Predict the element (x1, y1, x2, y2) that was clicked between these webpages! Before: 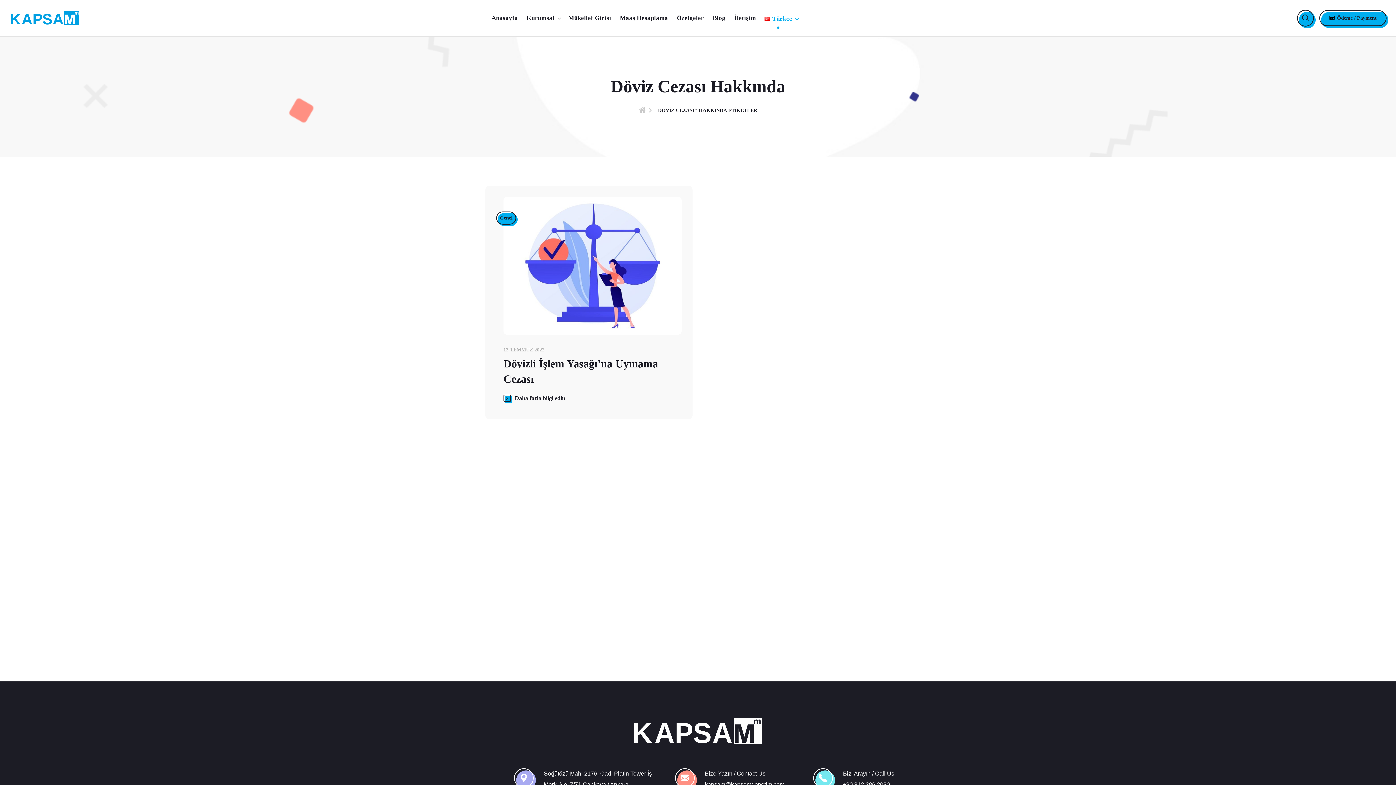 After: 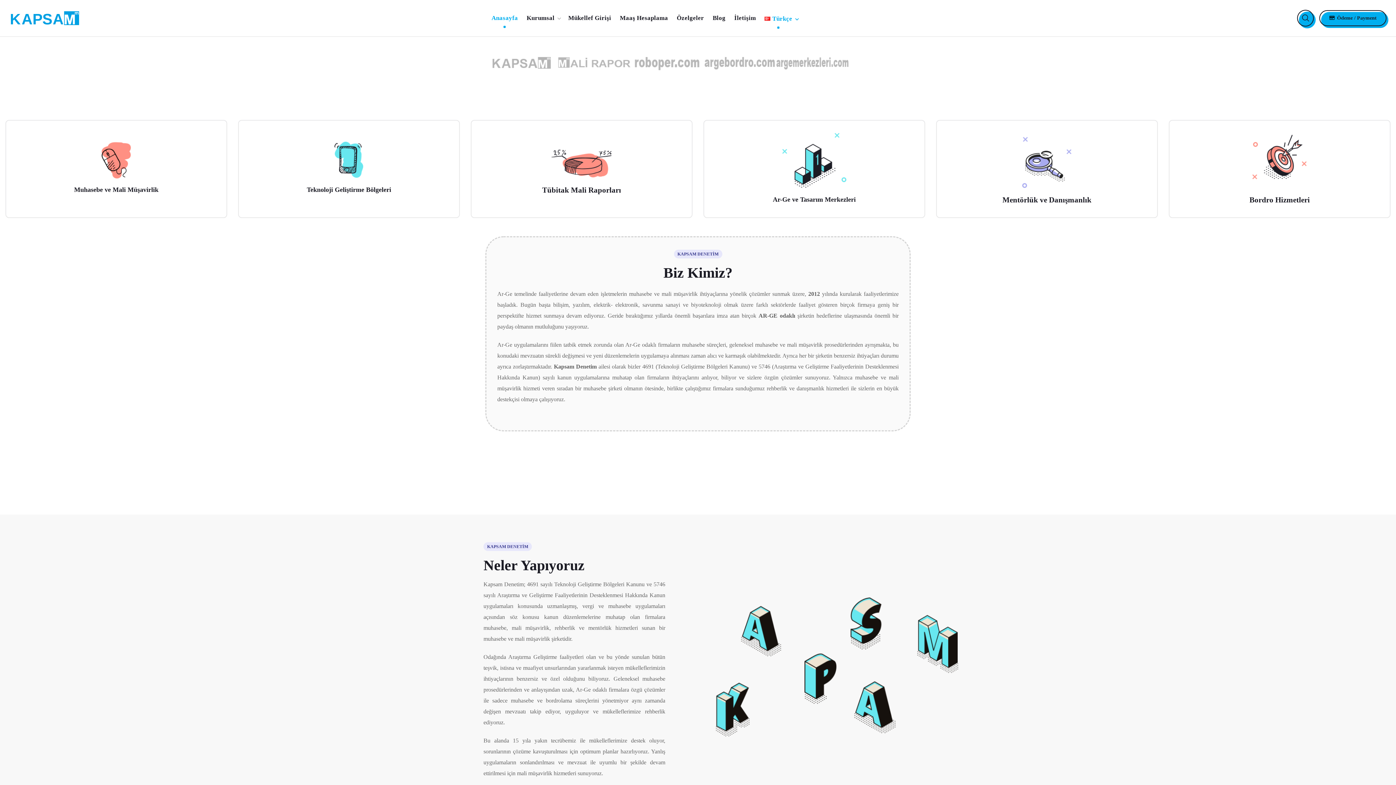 Action: bbox: (10, 14, 79, 20)